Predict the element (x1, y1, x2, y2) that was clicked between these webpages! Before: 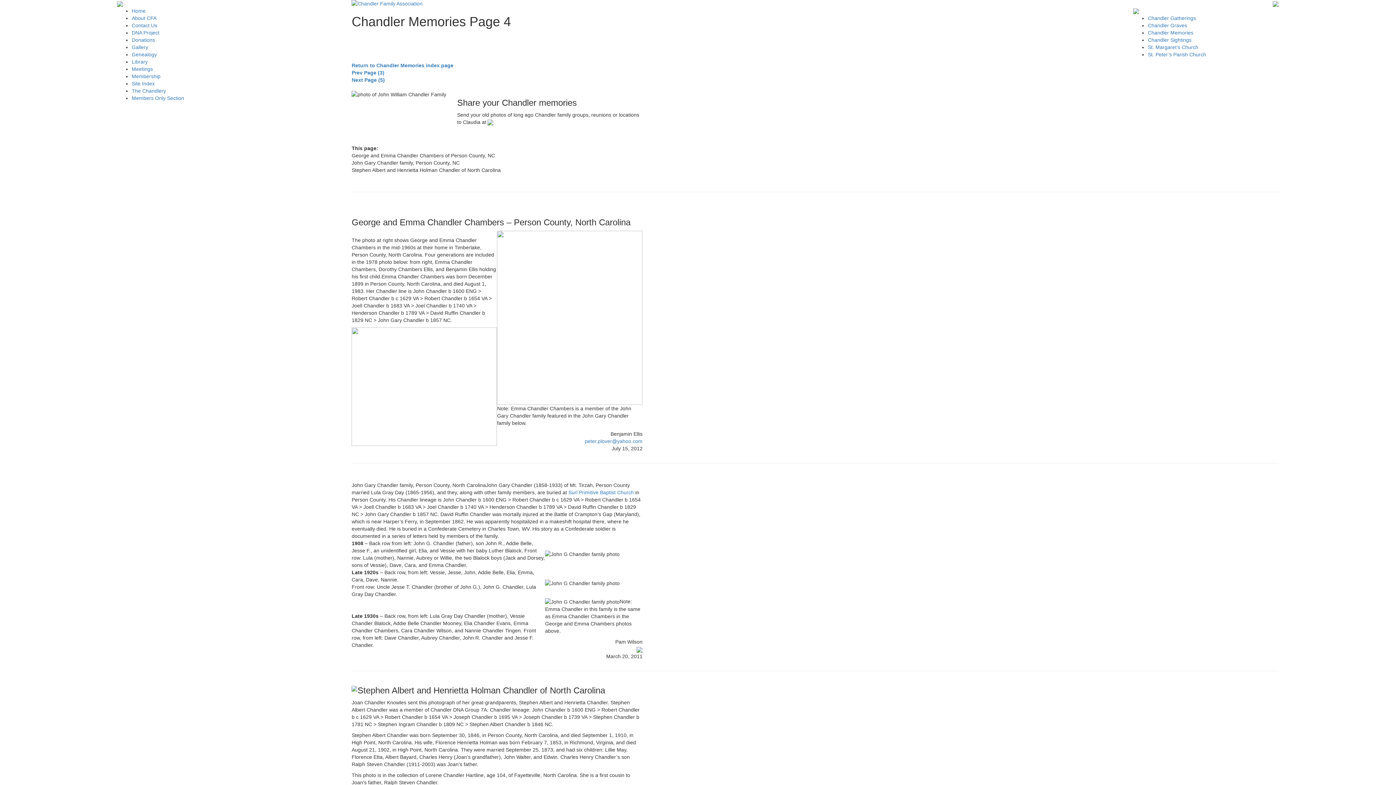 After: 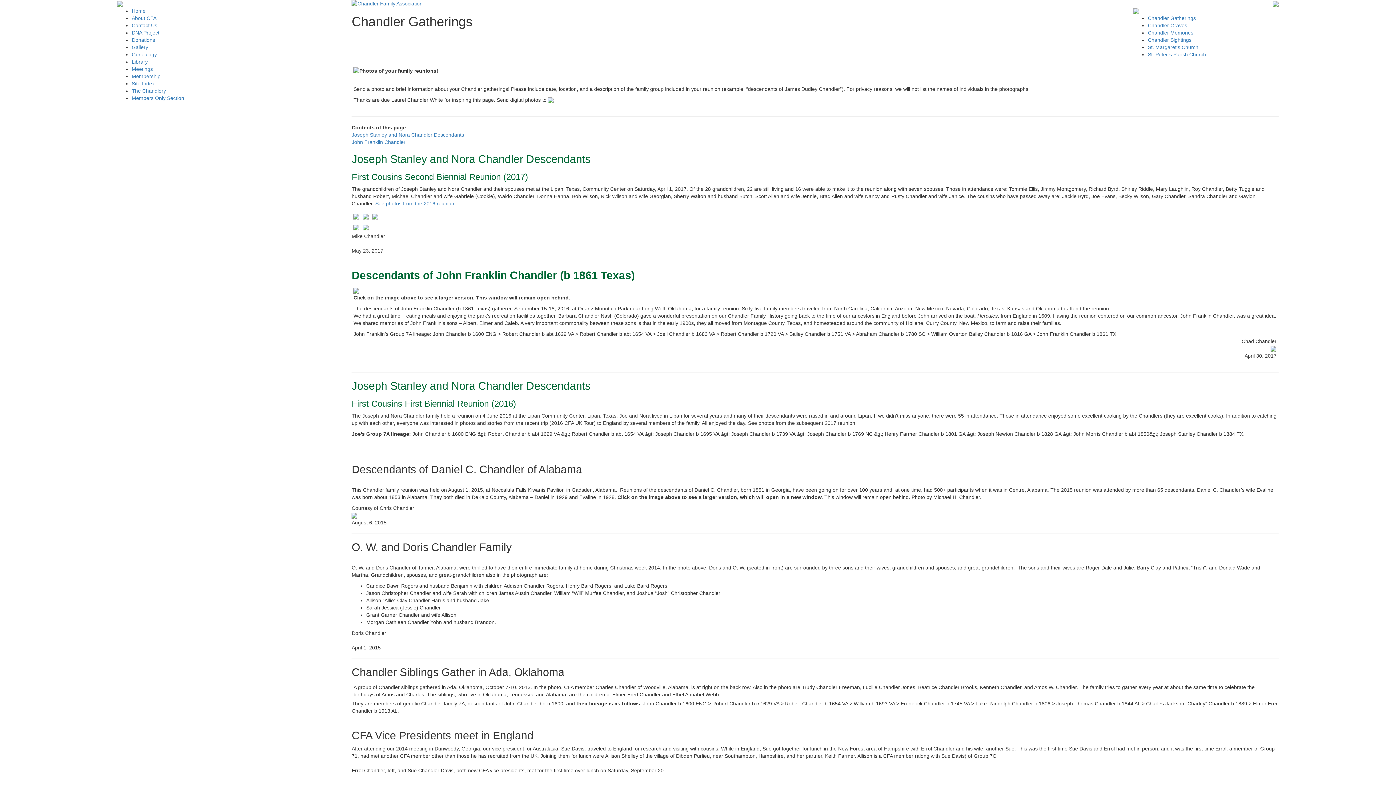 Action: bbox: (1148, 15, 1196, 21) label: Chandler Gatherings